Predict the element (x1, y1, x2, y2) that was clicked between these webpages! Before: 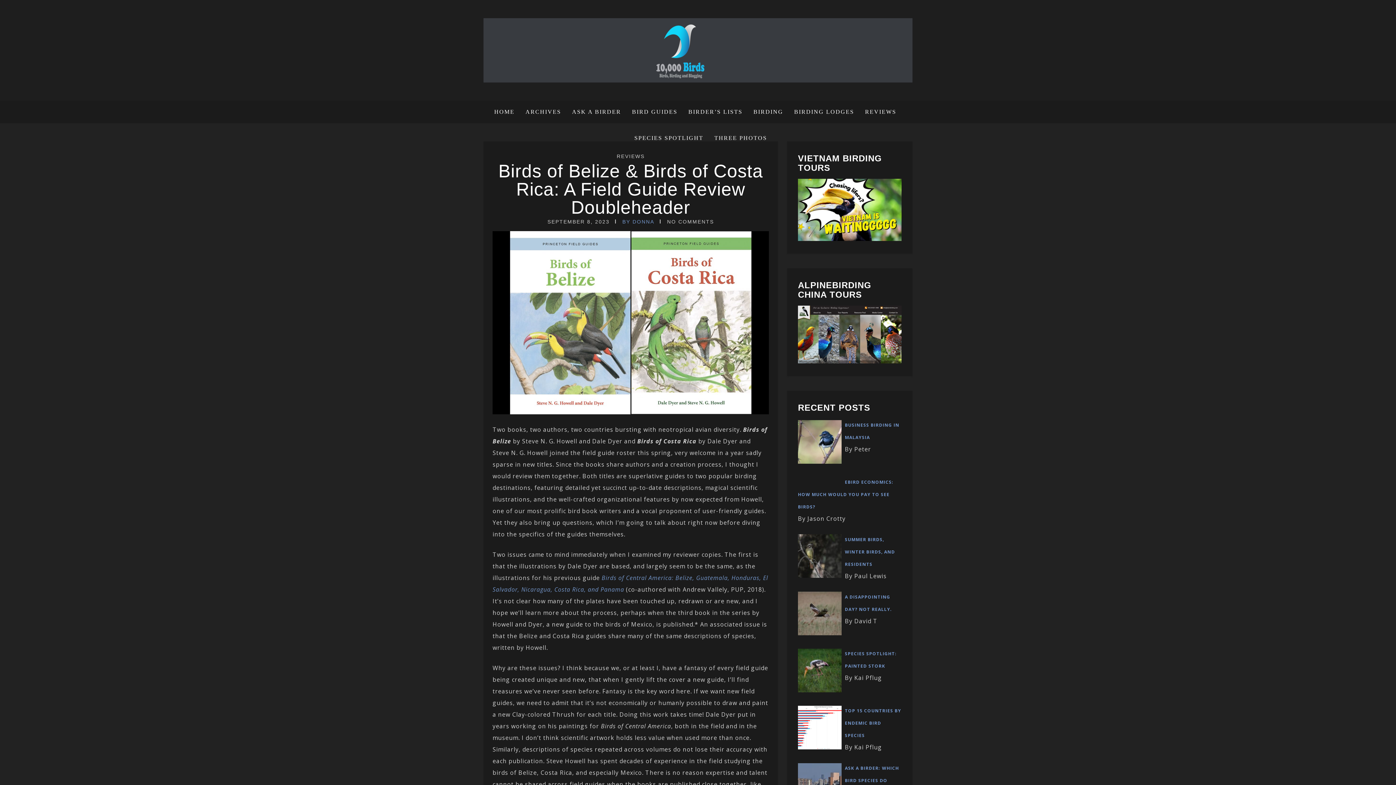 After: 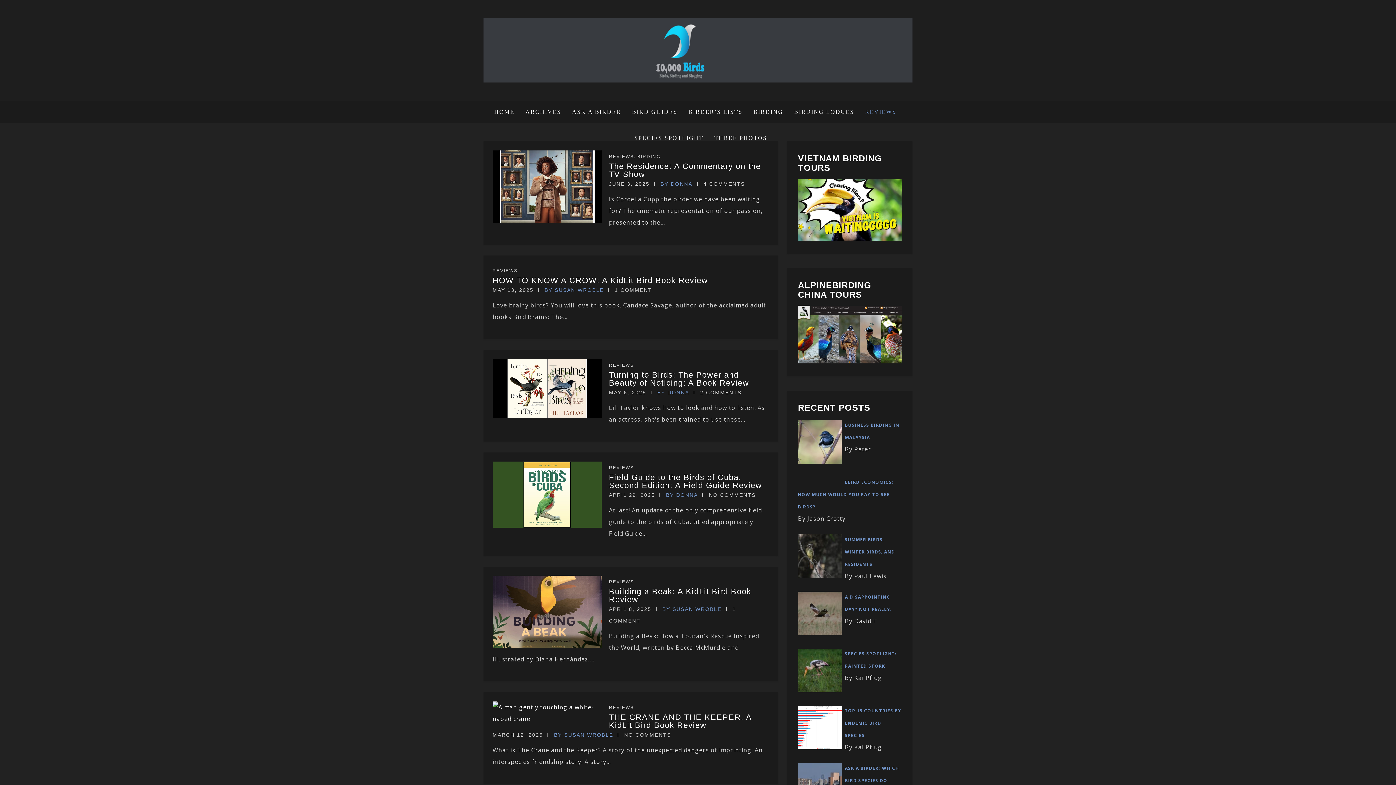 Action: label: REVIEWS bbox: (616, 153, 644, 159)